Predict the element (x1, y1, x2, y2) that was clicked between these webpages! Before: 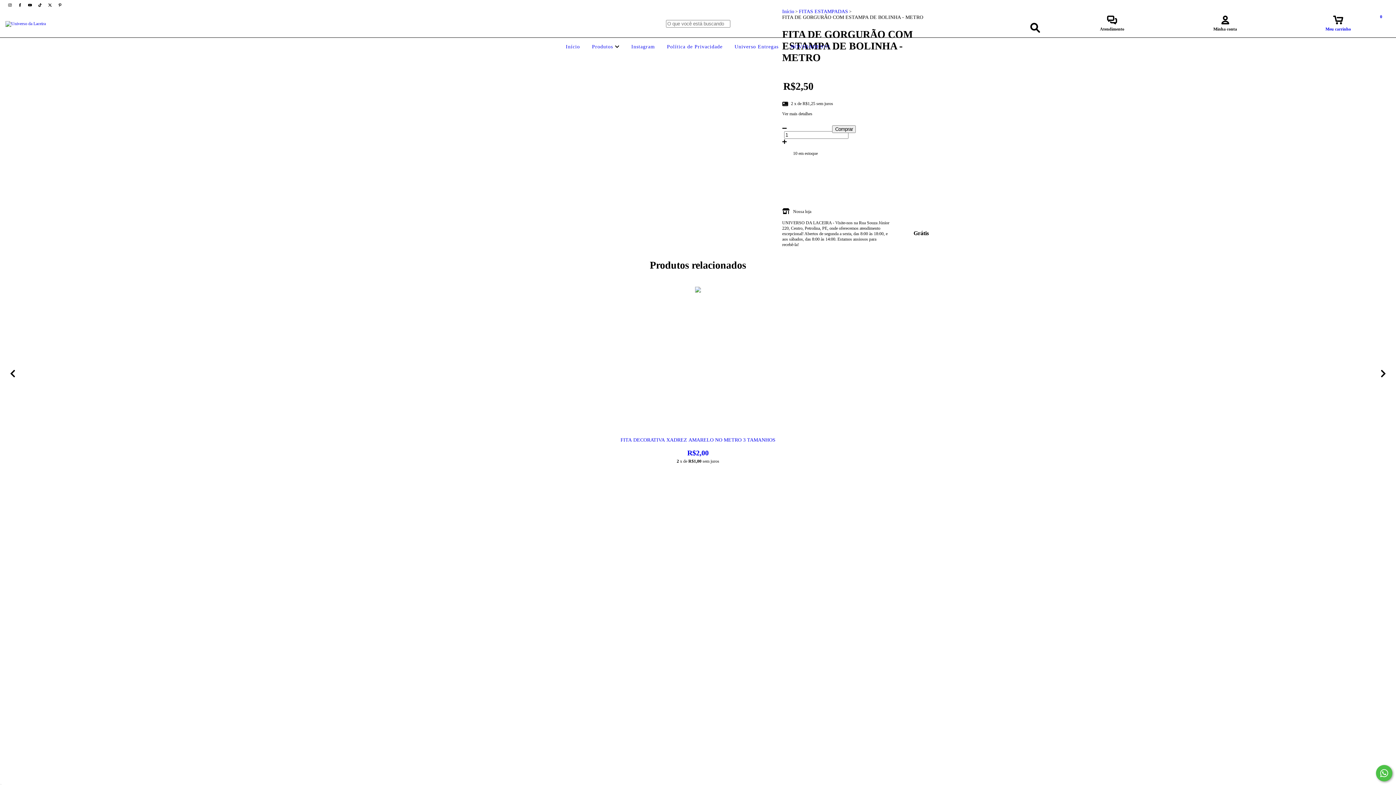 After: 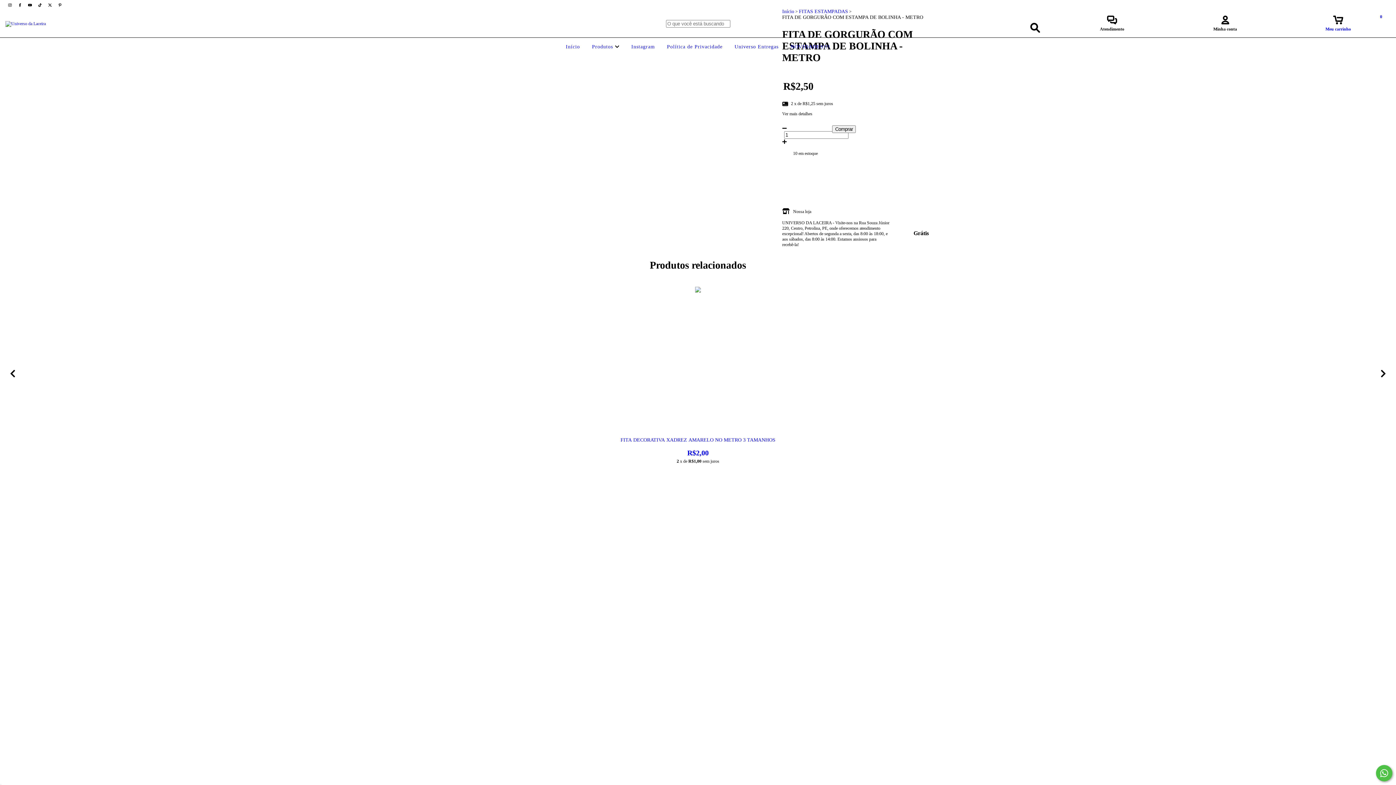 Action: bbox: (1376, 765, 1392, 781) label: Fale conosco pelo WhatsApp